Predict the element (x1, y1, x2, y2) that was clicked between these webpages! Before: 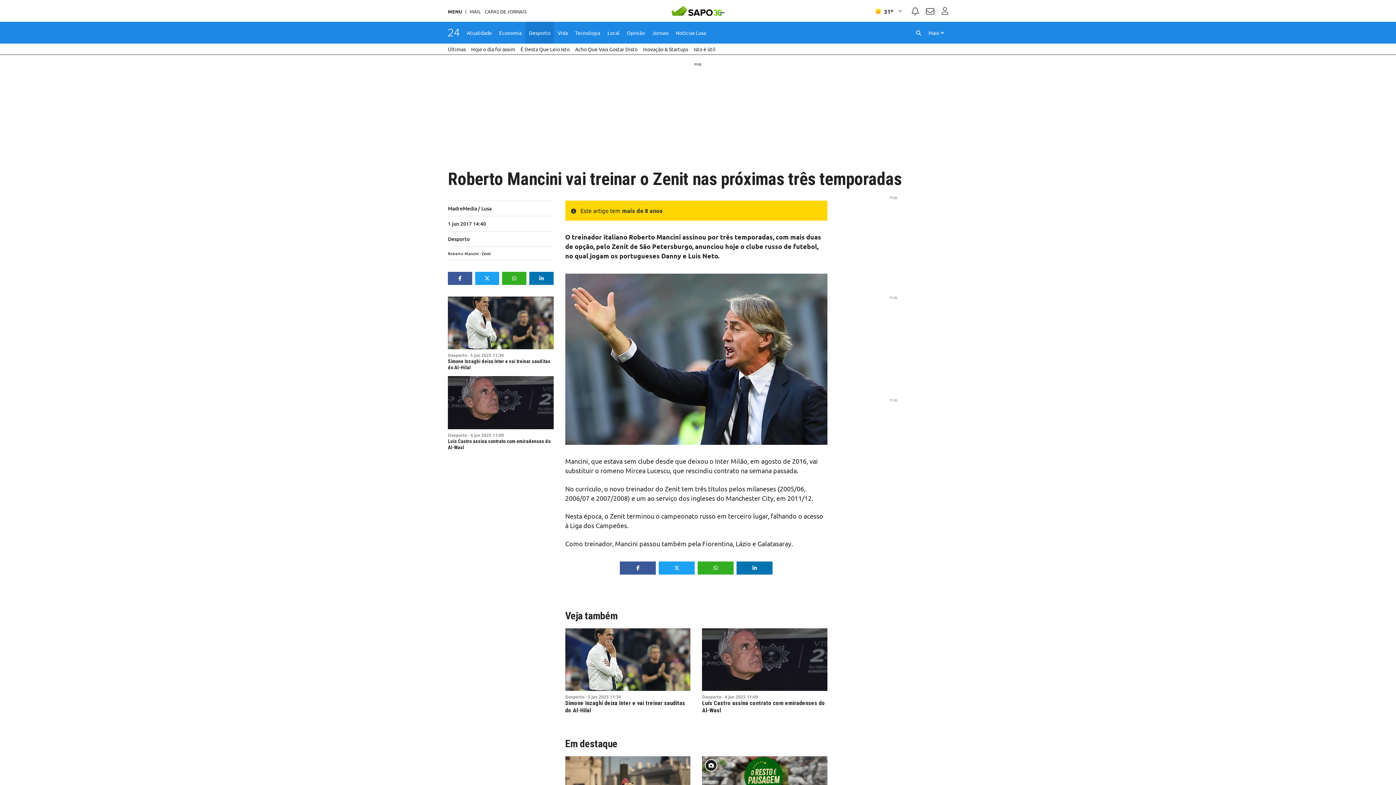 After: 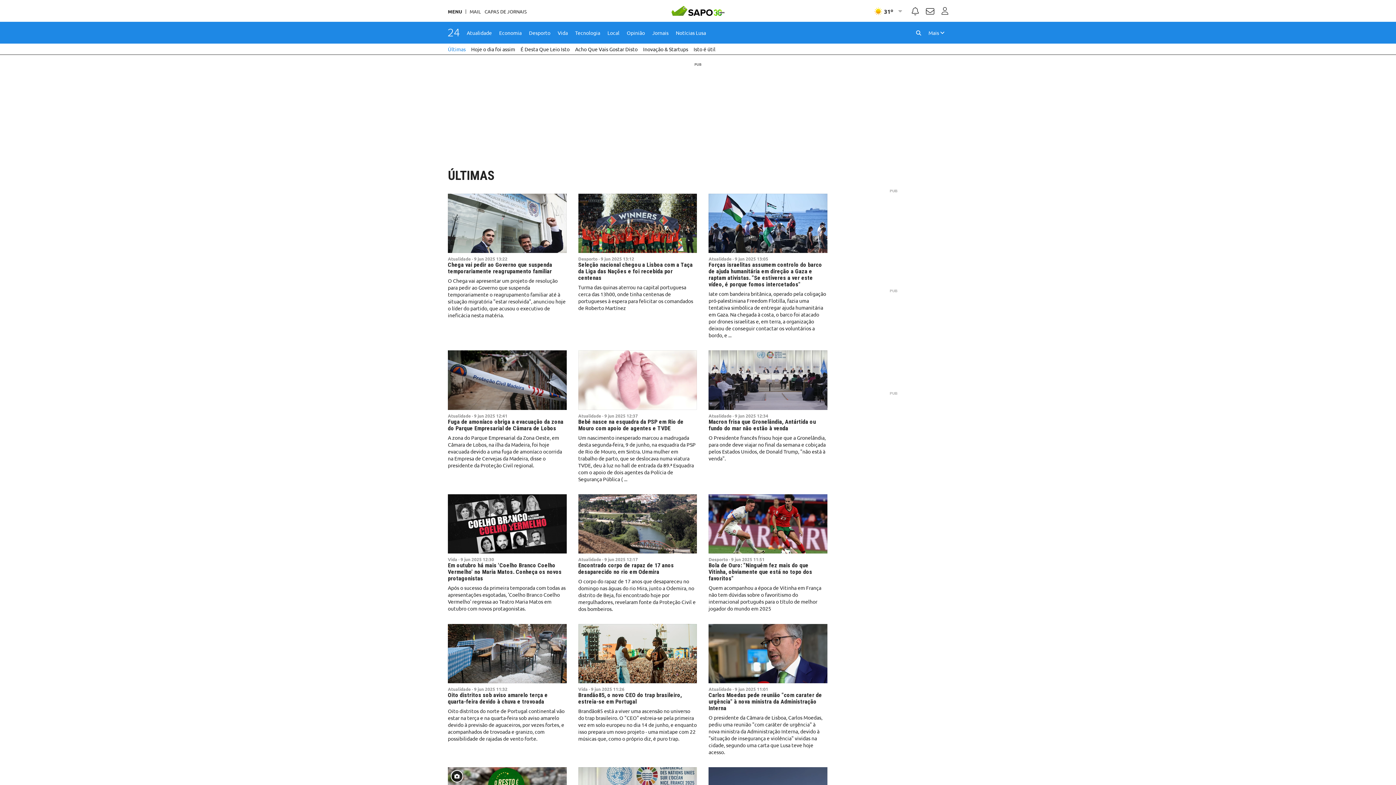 Action: label: Últimas bbox: (448, 43, 465, 54)